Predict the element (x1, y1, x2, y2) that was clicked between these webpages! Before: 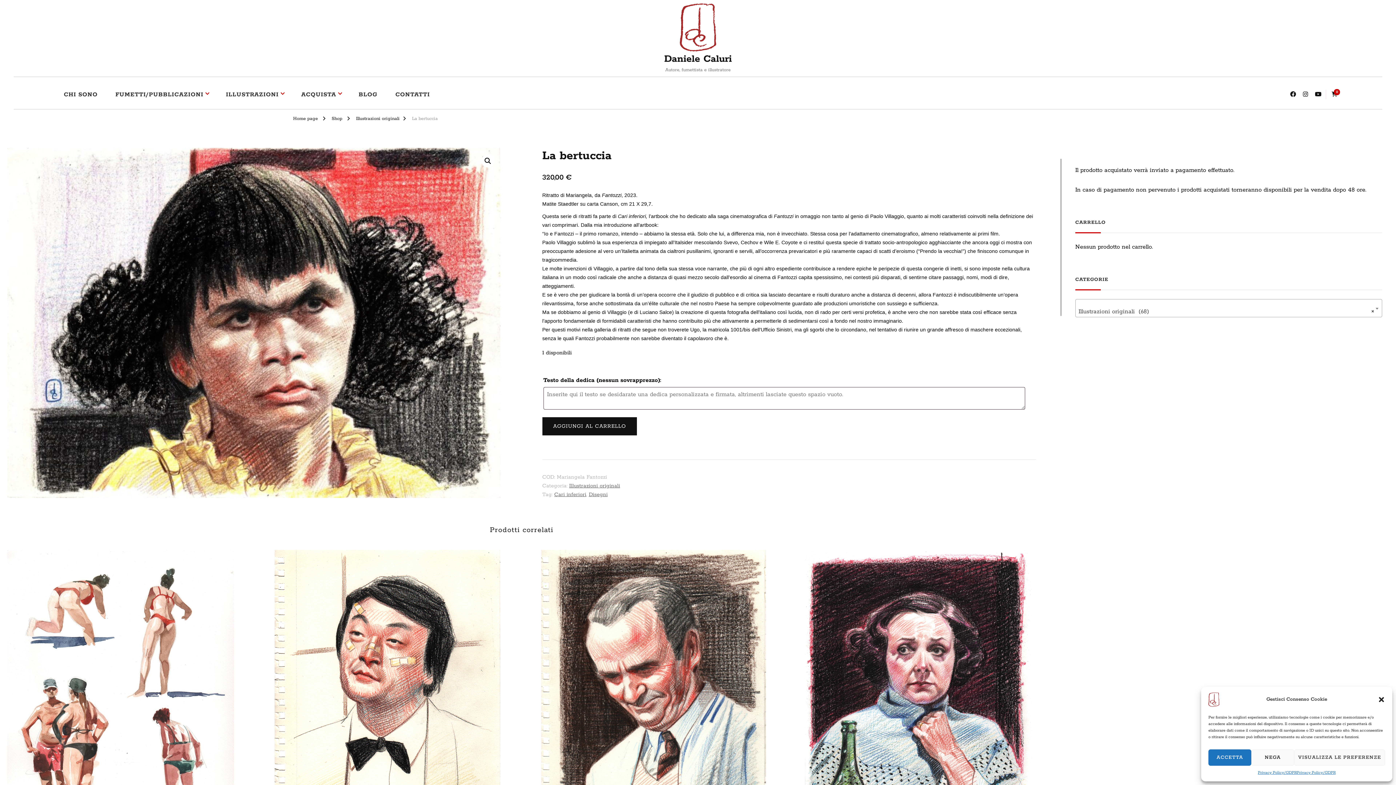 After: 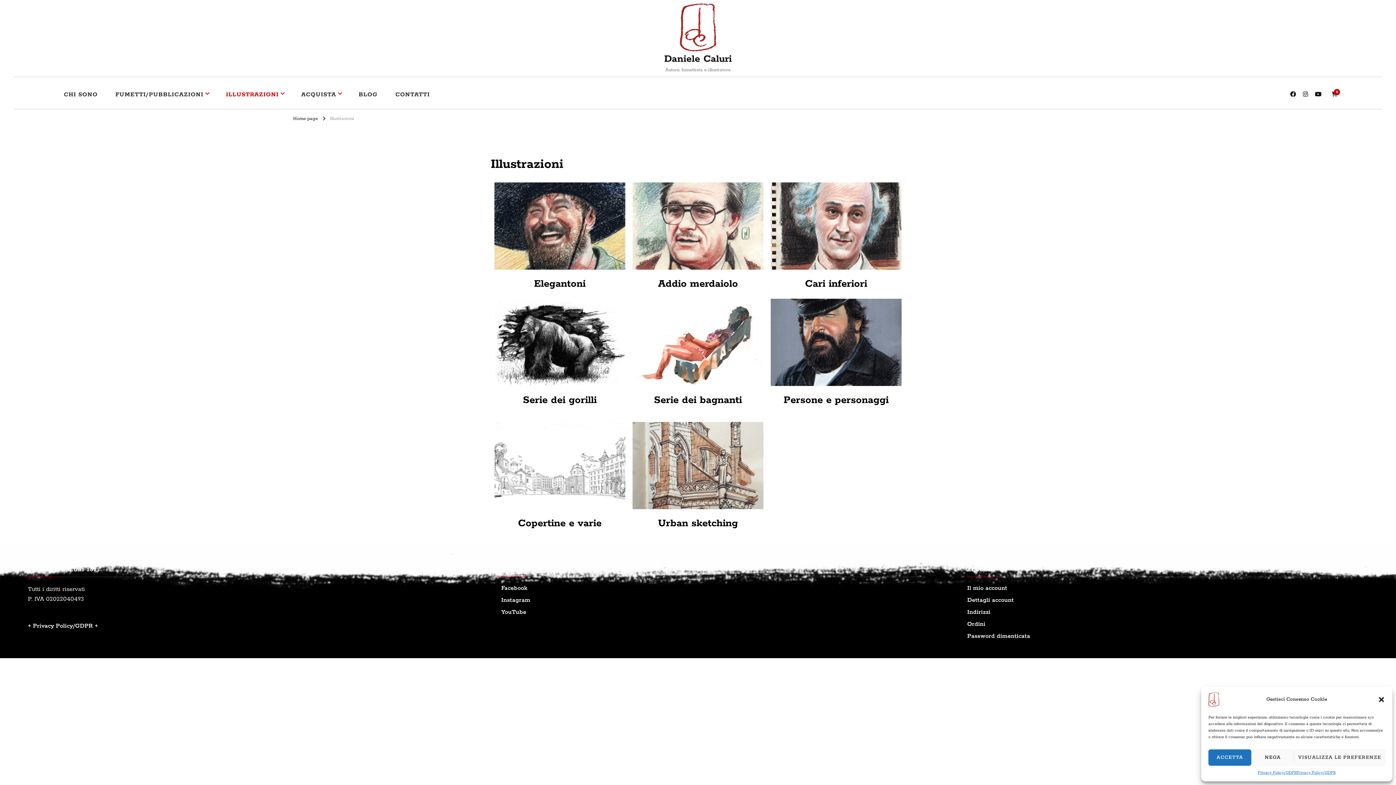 Action: label: ILLUSTRAZIONI bbox: (218, 84, 291, 104)